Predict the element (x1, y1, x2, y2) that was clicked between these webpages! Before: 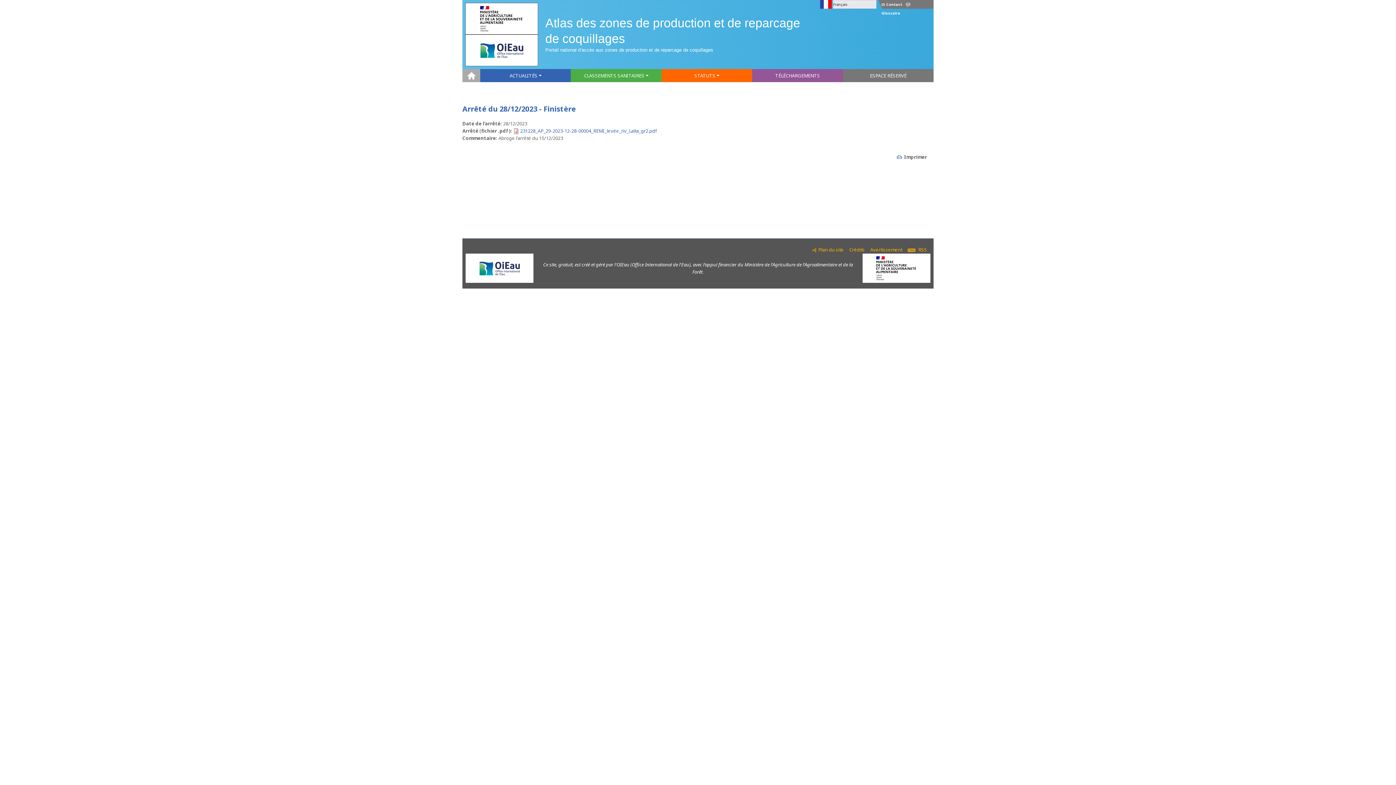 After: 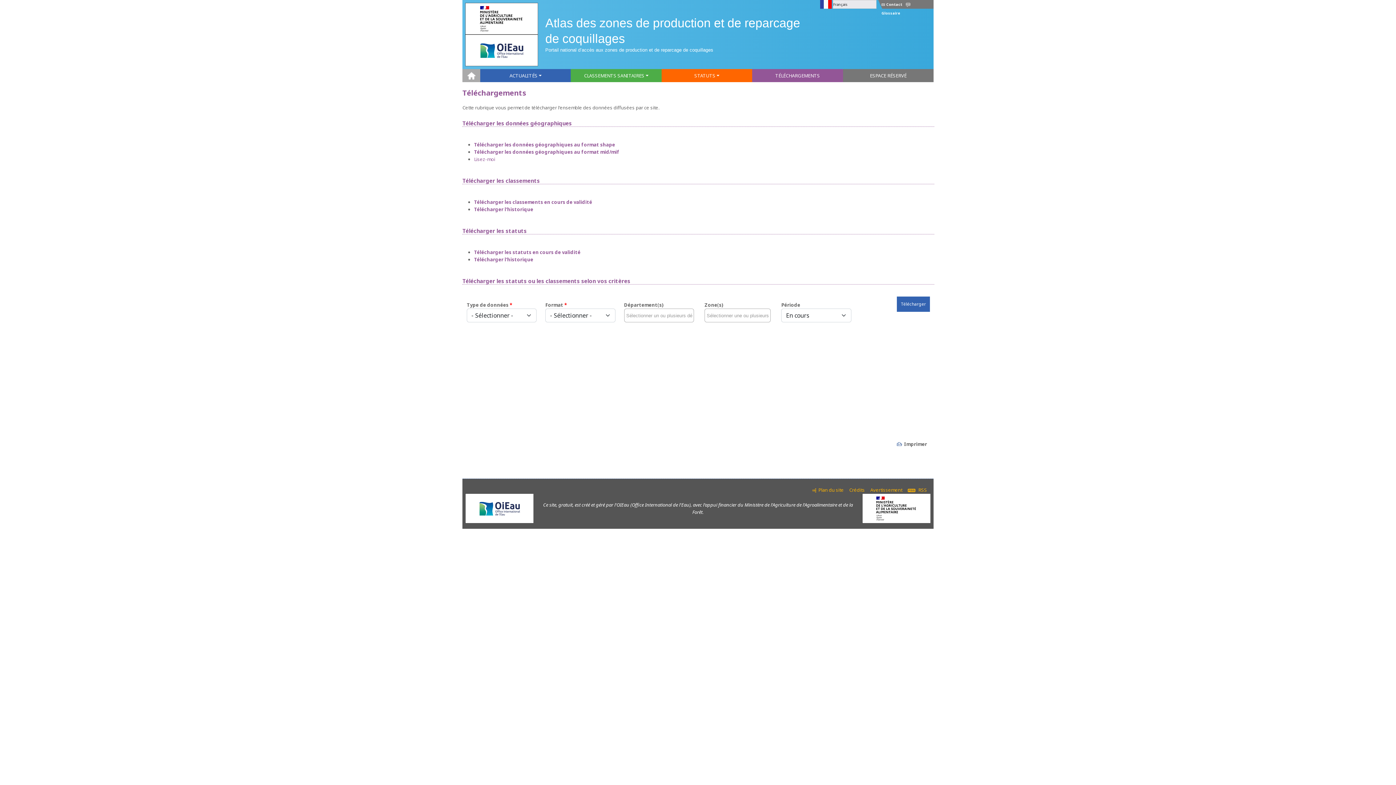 Action: bbox: (752, 69, 843, 82) label: TÉLÉCHARGEMENTS